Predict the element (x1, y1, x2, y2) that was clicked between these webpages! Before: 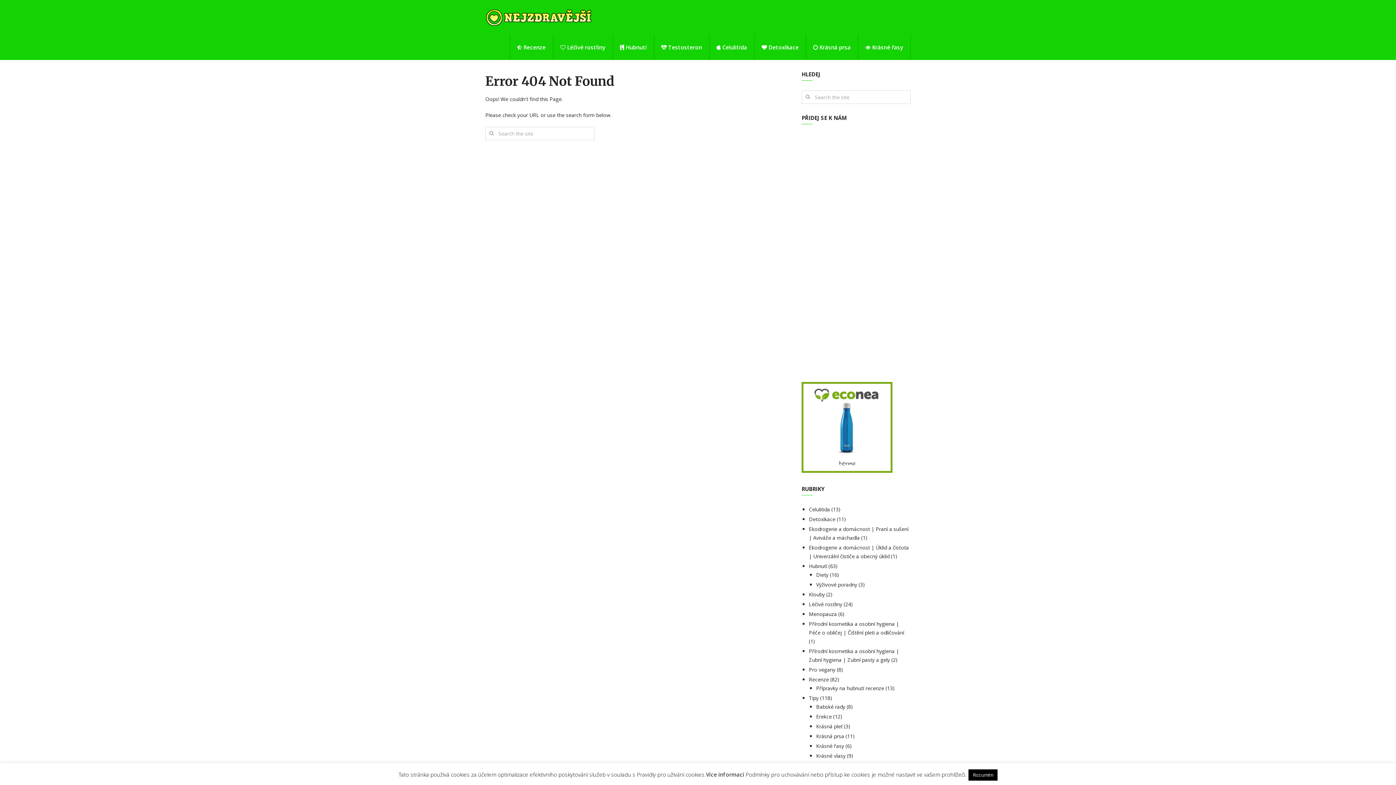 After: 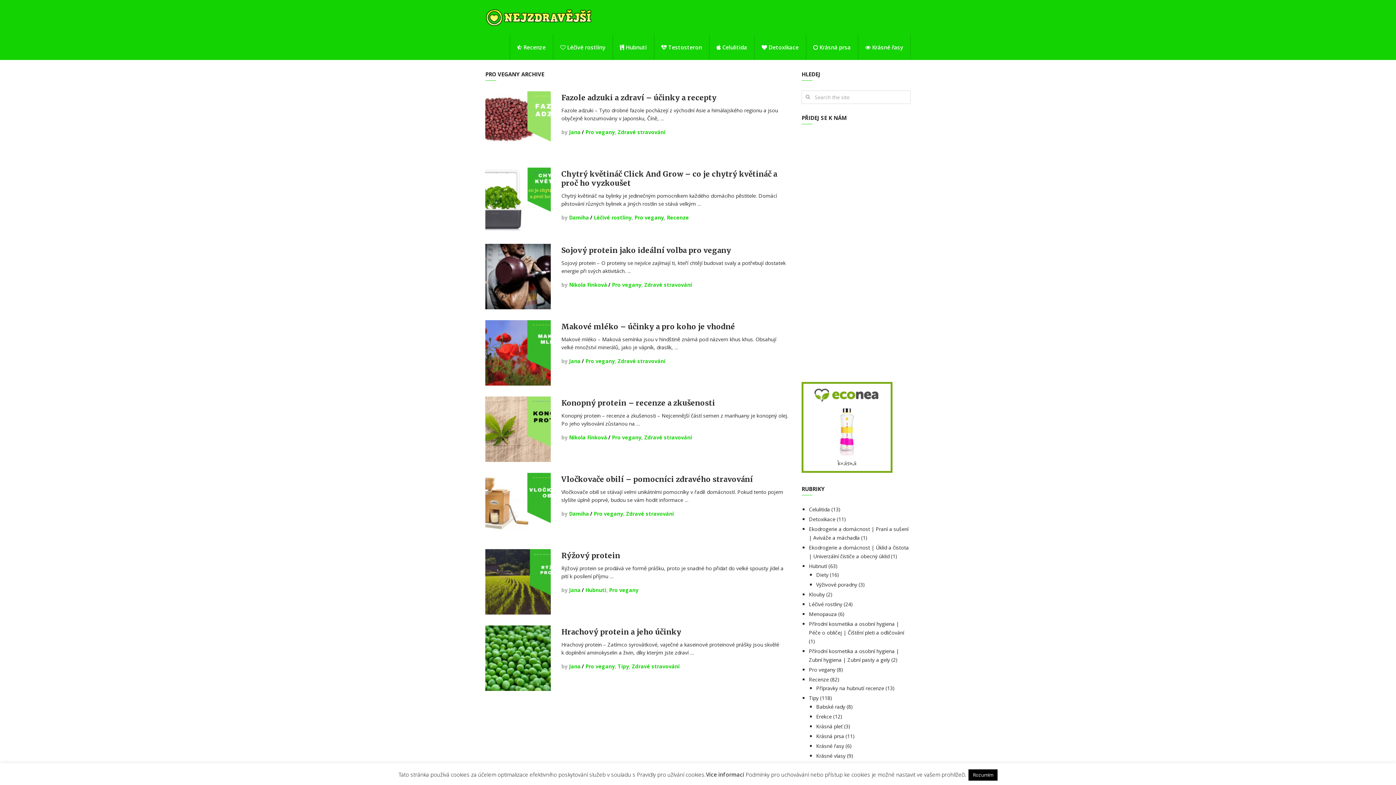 Action: label: Pro vegany bbox: (809, 666, 835, 673)